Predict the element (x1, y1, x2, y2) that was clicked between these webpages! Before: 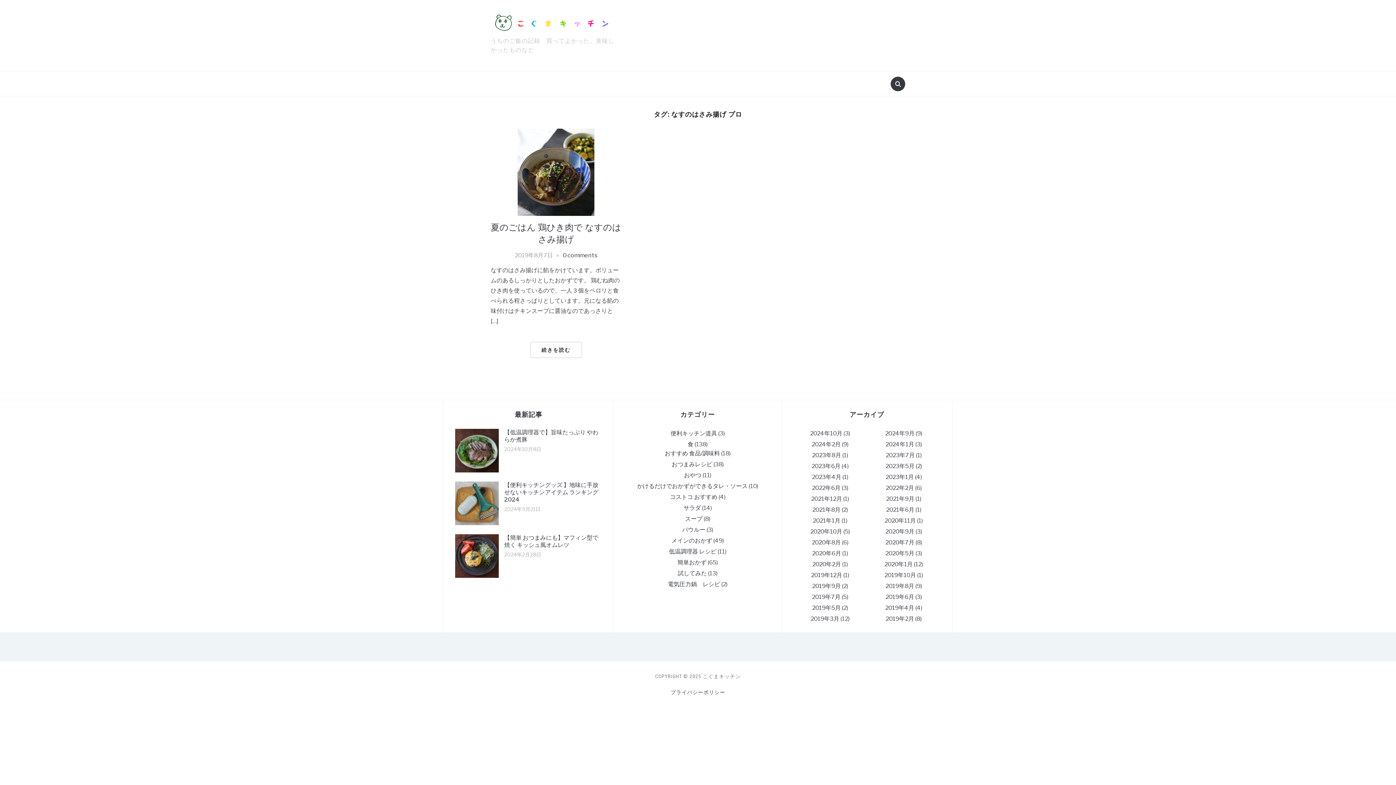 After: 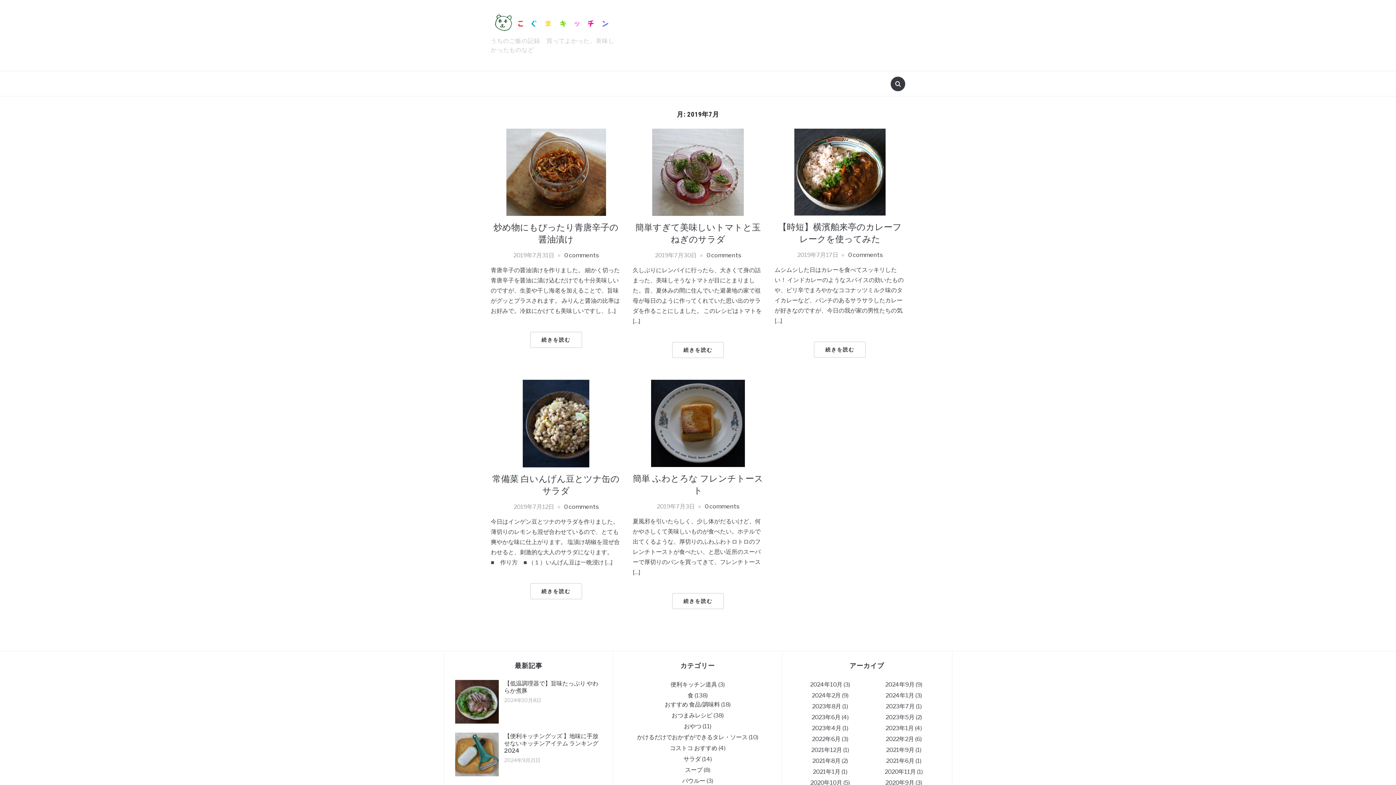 Action: label: 2019年7月 bbox: (812, 593, 840, 600)